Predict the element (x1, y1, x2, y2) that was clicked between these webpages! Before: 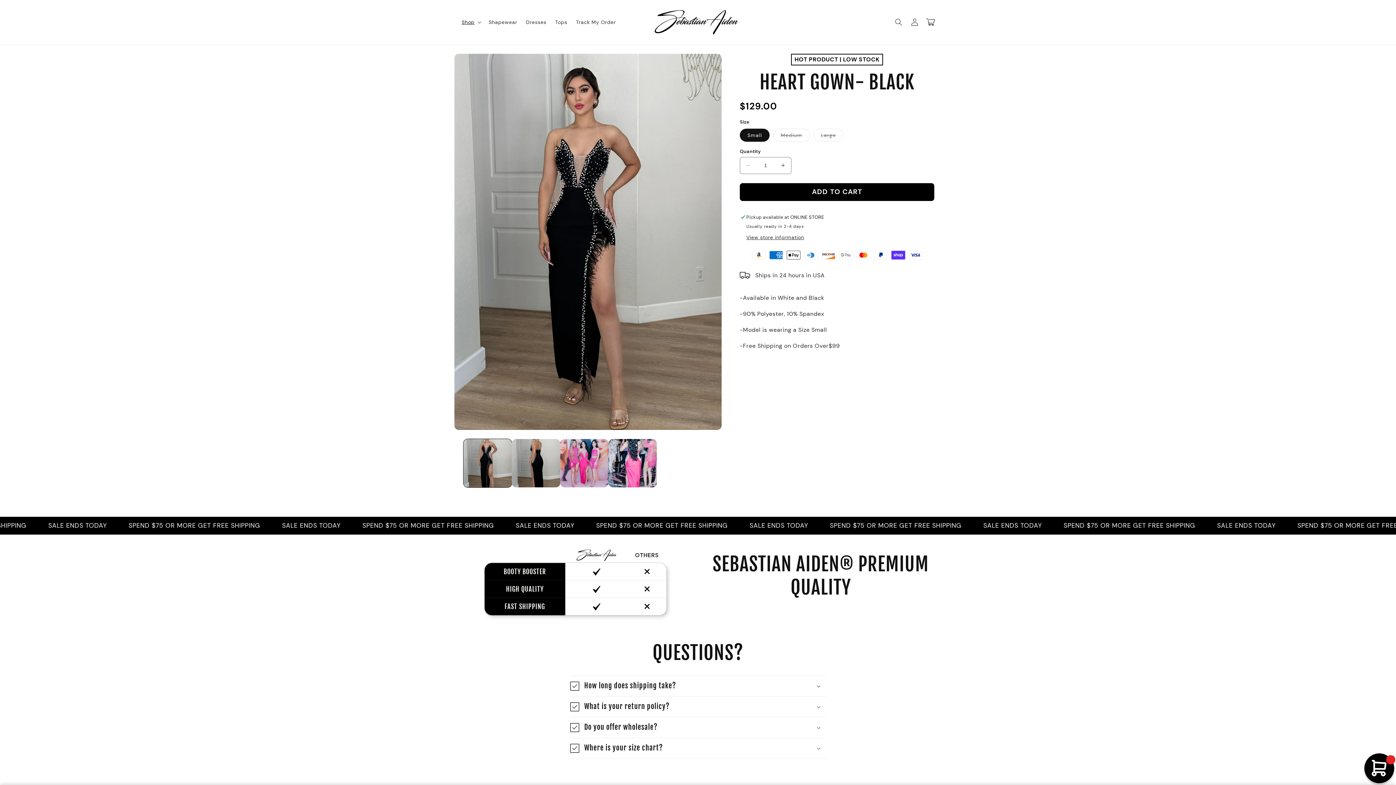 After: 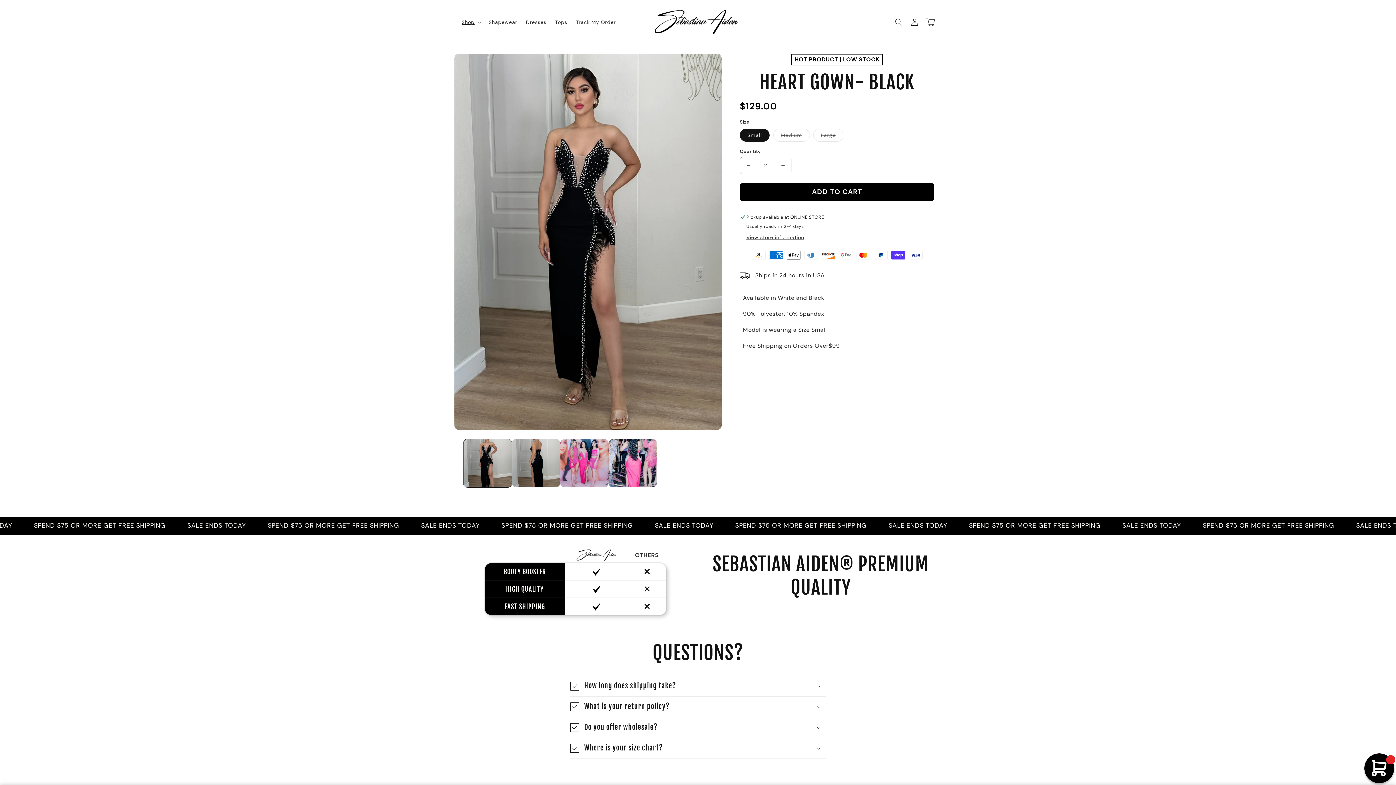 Action: bbox: (774, 156, 791, 174) label: Increase quantity for Heart Gown- Black